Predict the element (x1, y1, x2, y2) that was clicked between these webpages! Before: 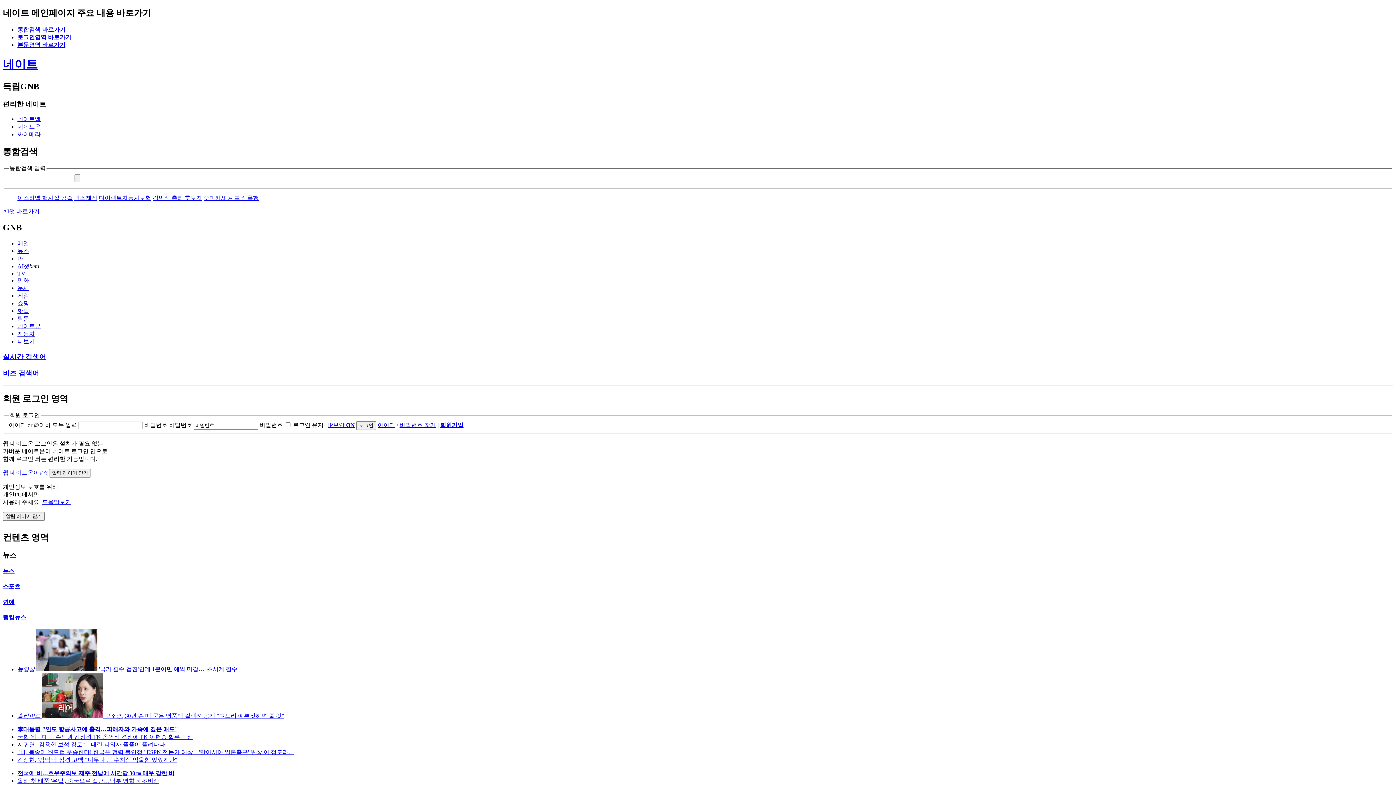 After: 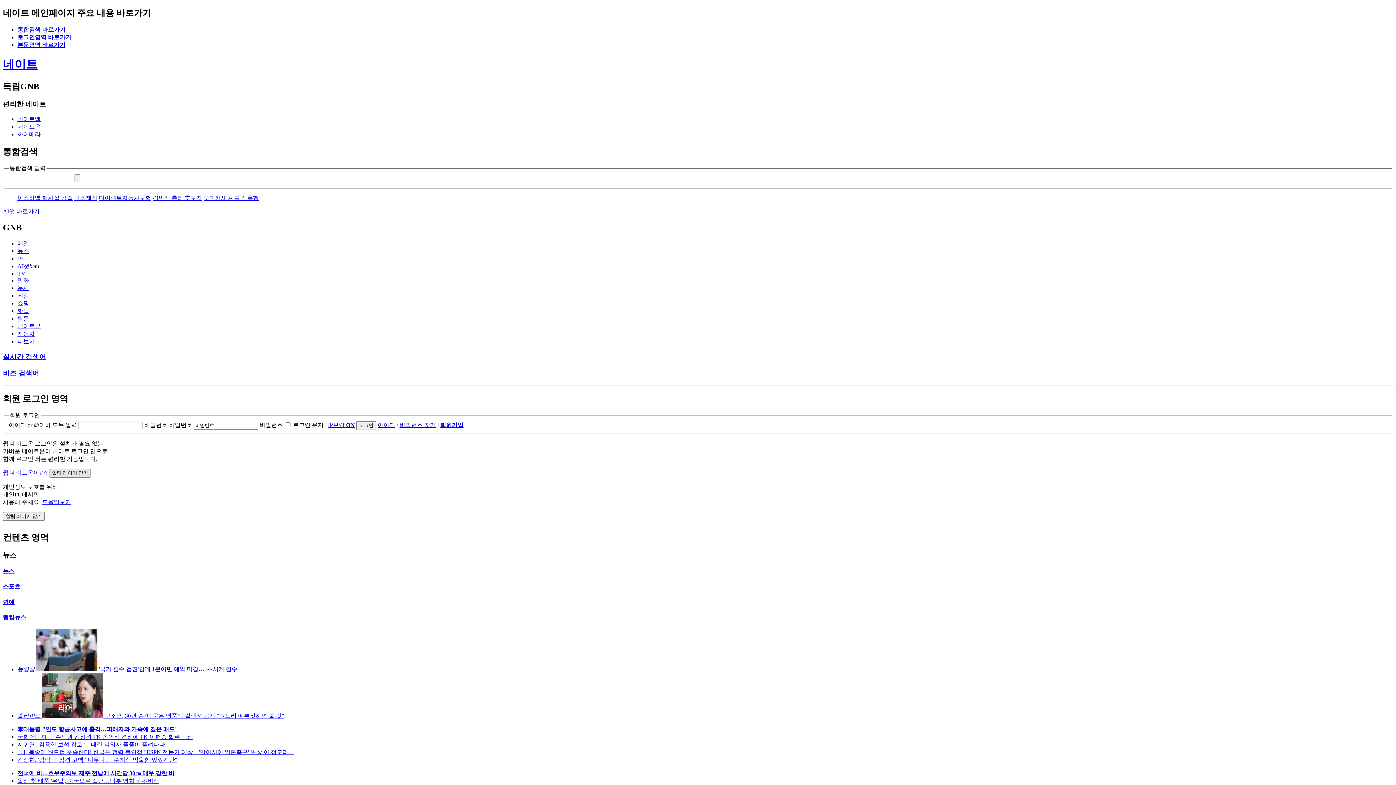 Action: label: 알림 레이어 닫기 bbox: (49, 469, 90, 477)